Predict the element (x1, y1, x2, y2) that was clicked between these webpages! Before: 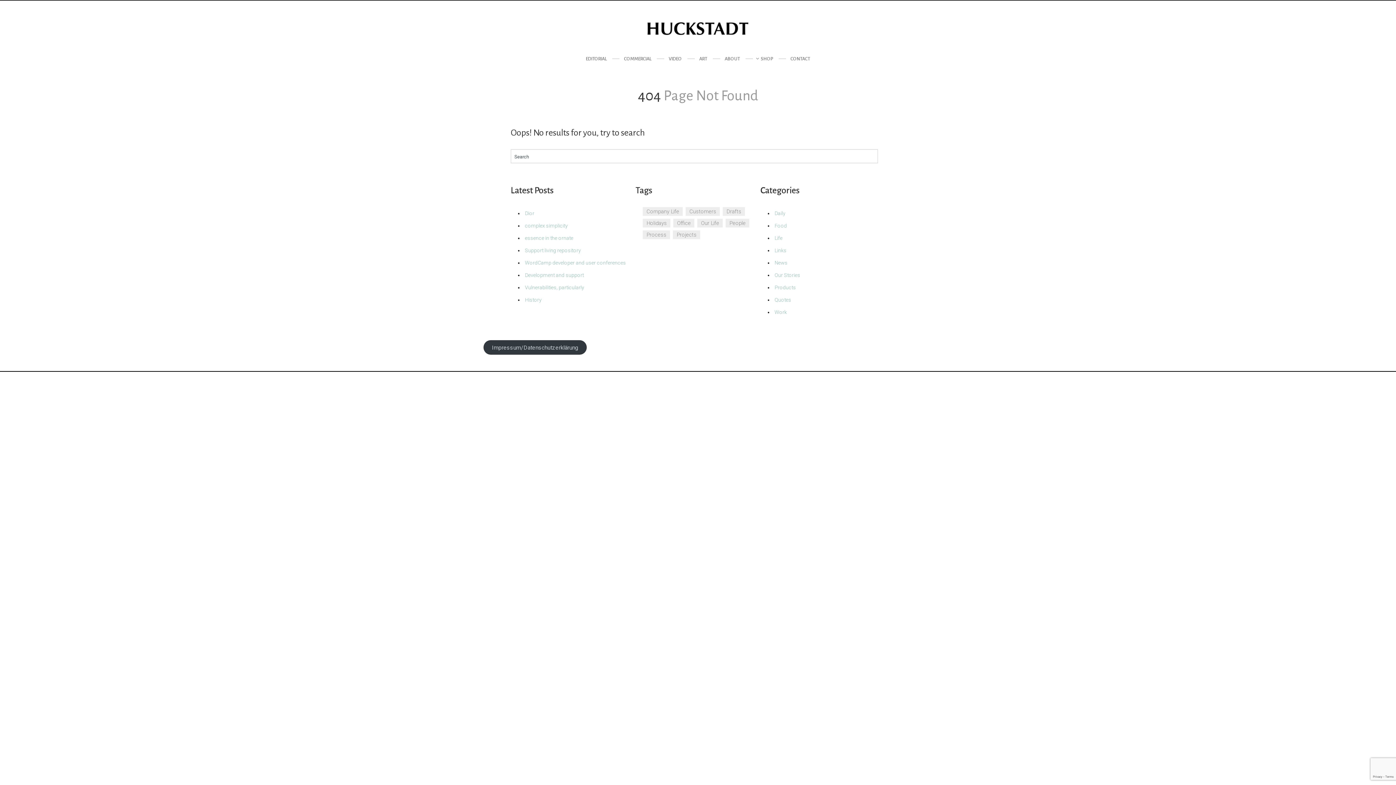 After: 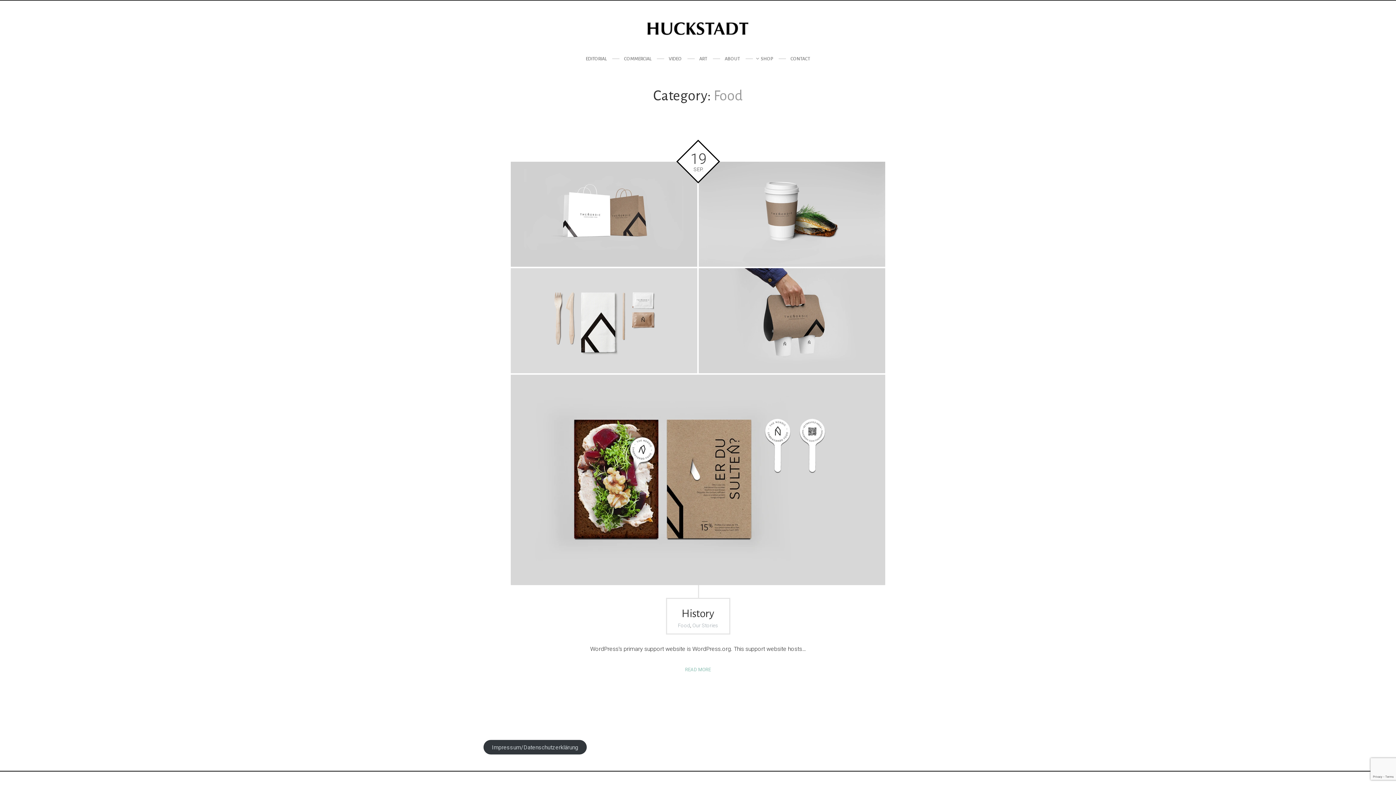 Action: bbox: (774, 222, 787, 228) label: Food